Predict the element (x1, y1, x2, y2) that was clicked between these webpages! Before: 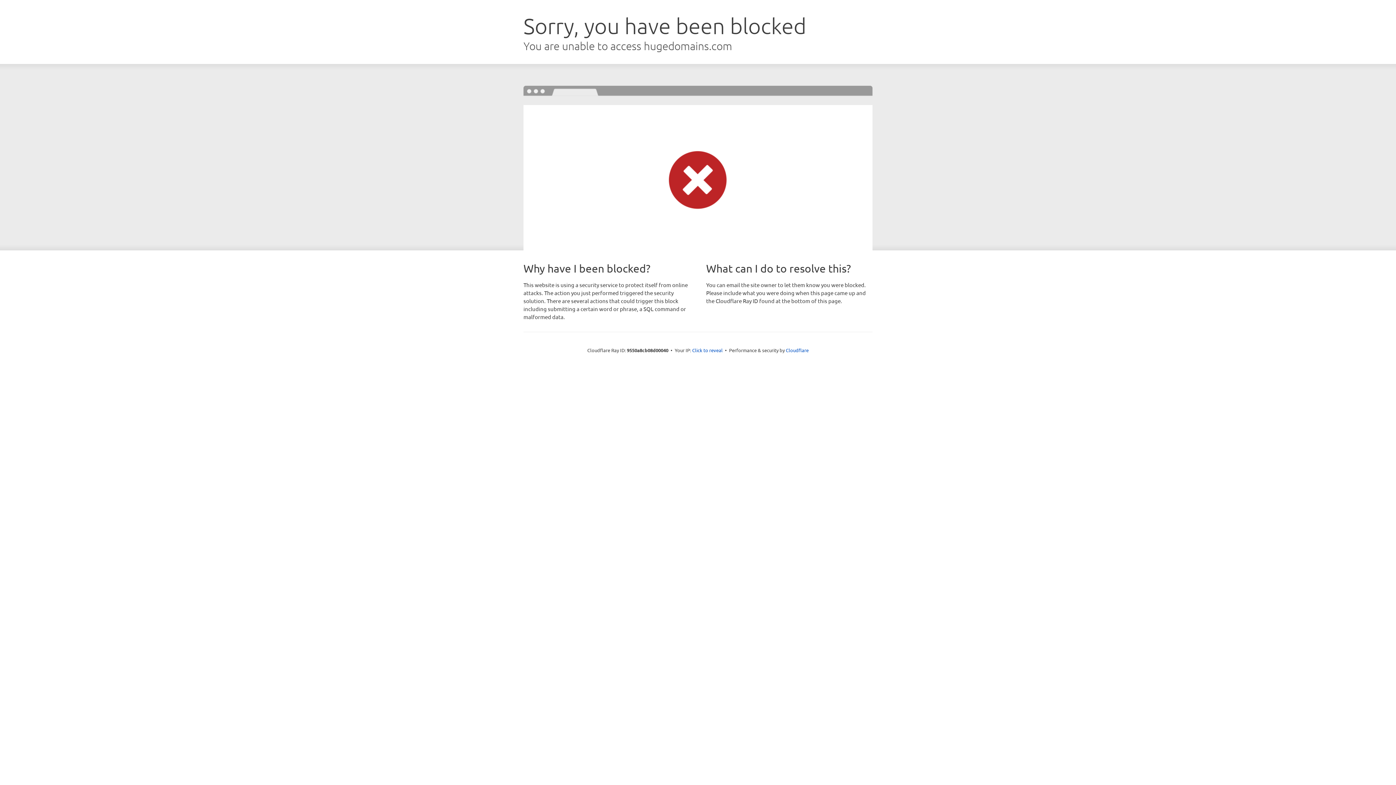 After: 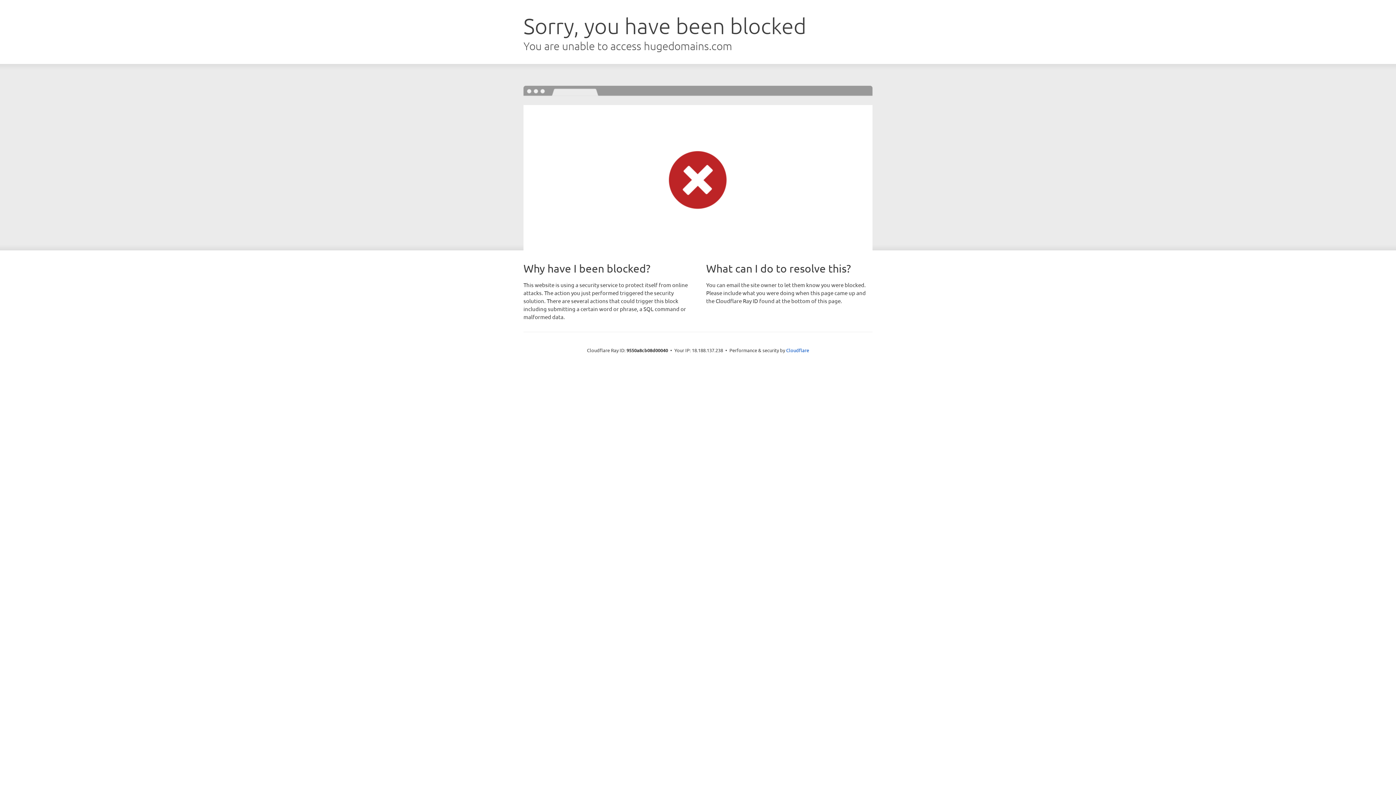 Action: bbox: (692, 346, 722, 353) label: Click to reveal